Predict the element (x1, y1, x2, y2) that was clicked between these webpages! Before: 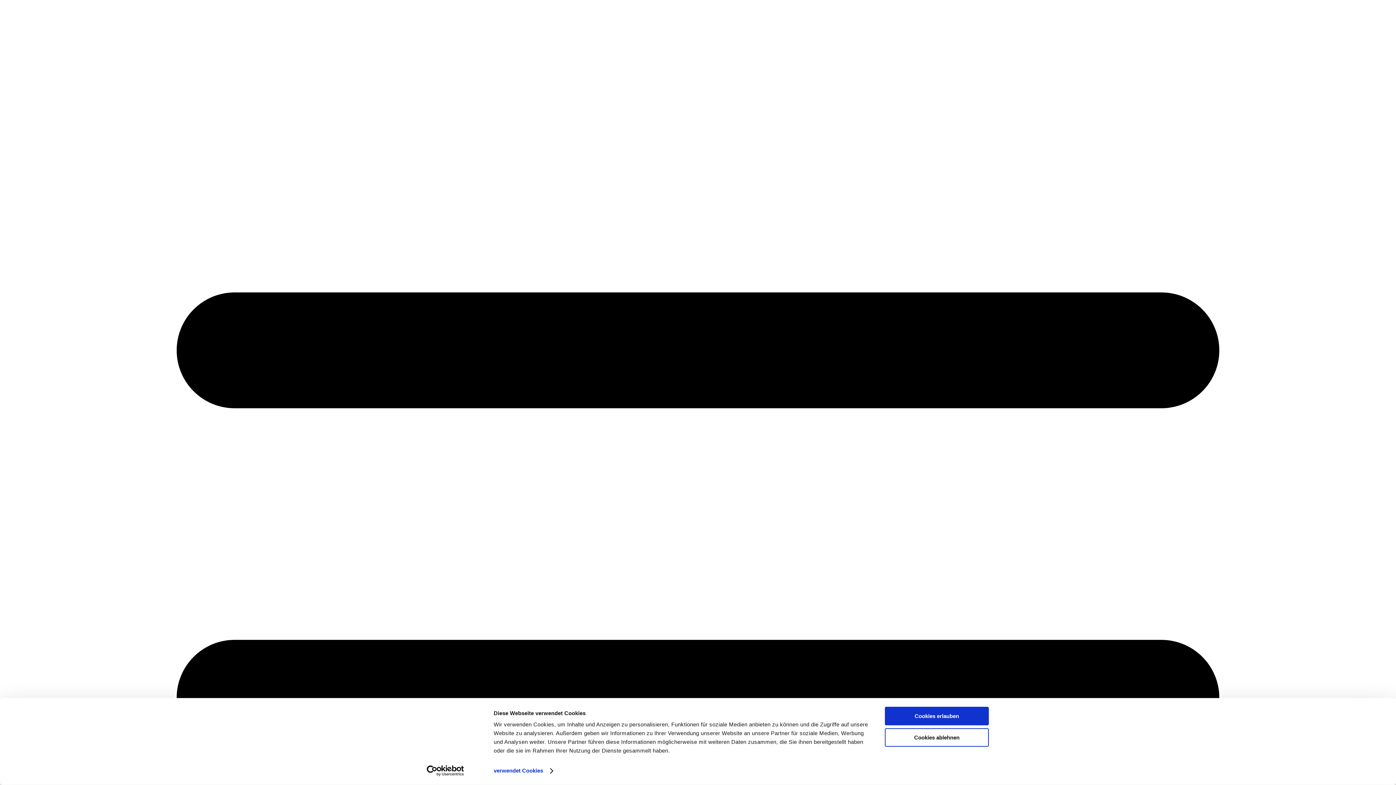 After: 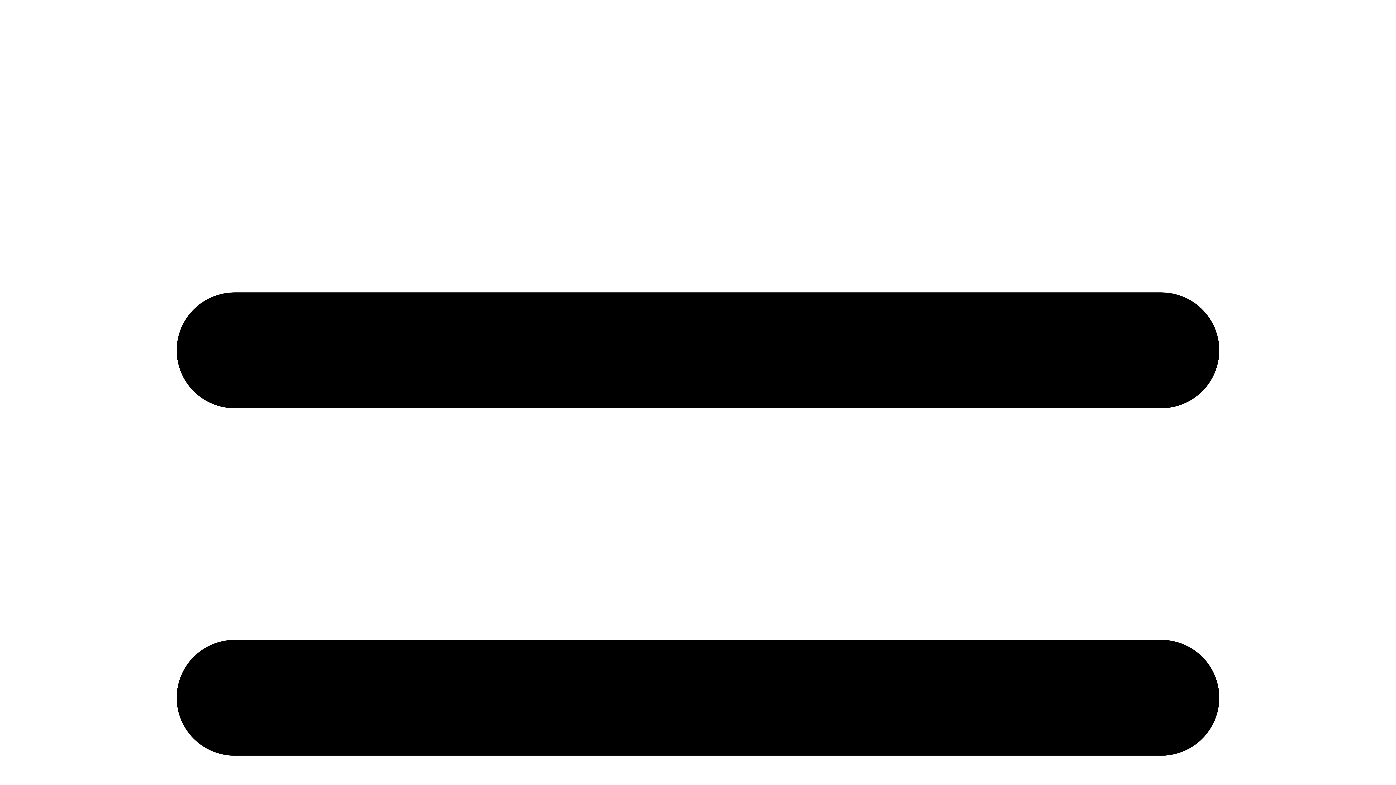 Action: label: Cookies ablehnen bbox: (885, 728, 989, 747)